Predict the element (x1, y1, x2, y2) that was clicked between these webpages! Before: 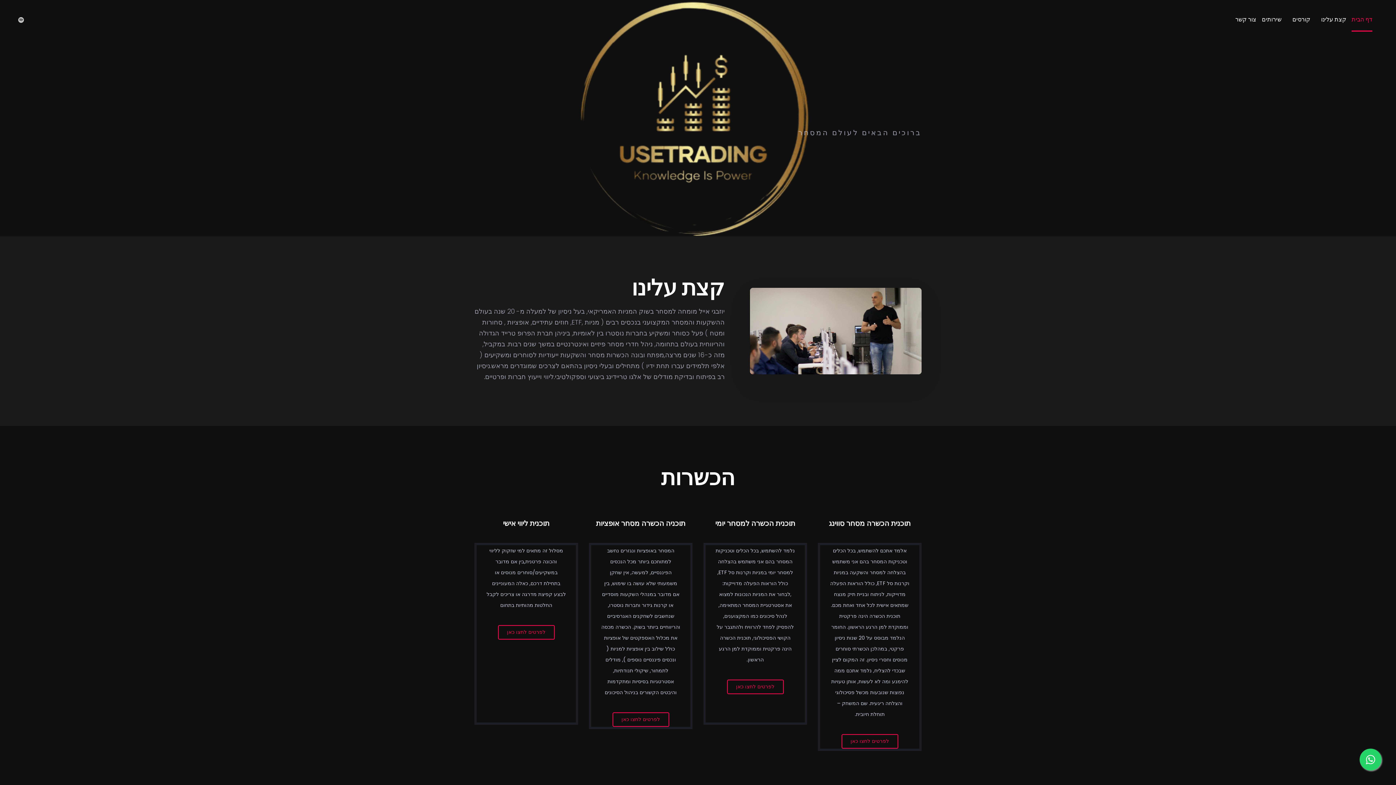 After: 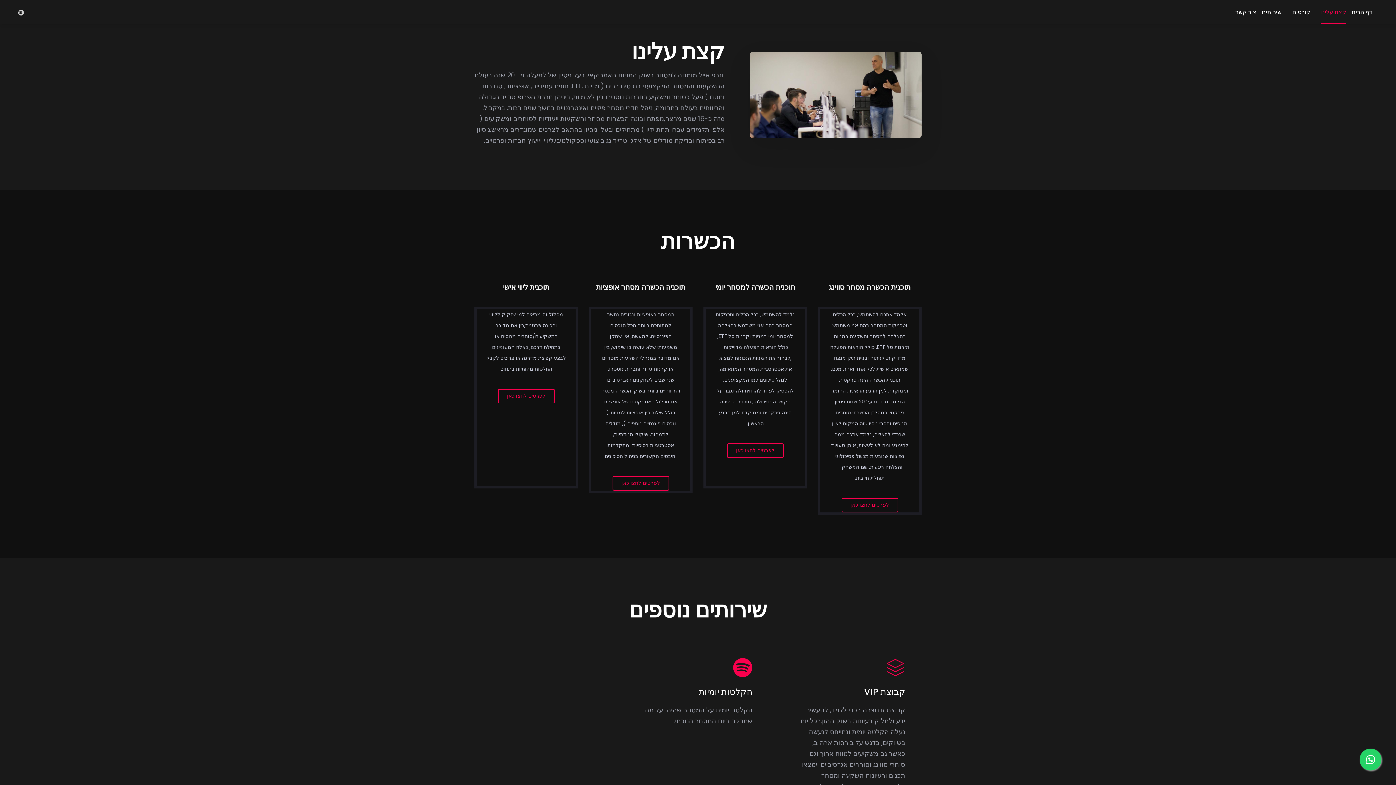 Action: bbox: (1321, 7, 1346, 31) label: קצת עלינו